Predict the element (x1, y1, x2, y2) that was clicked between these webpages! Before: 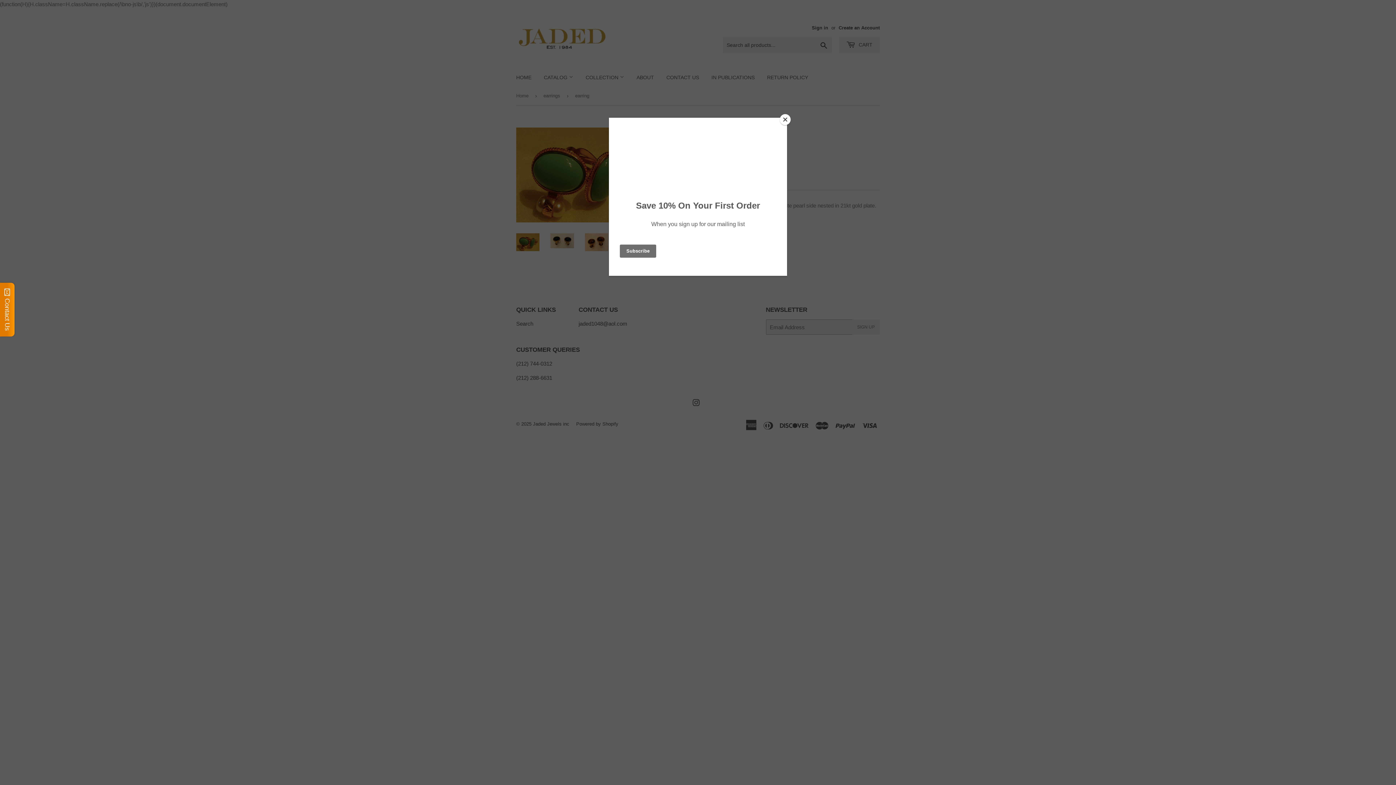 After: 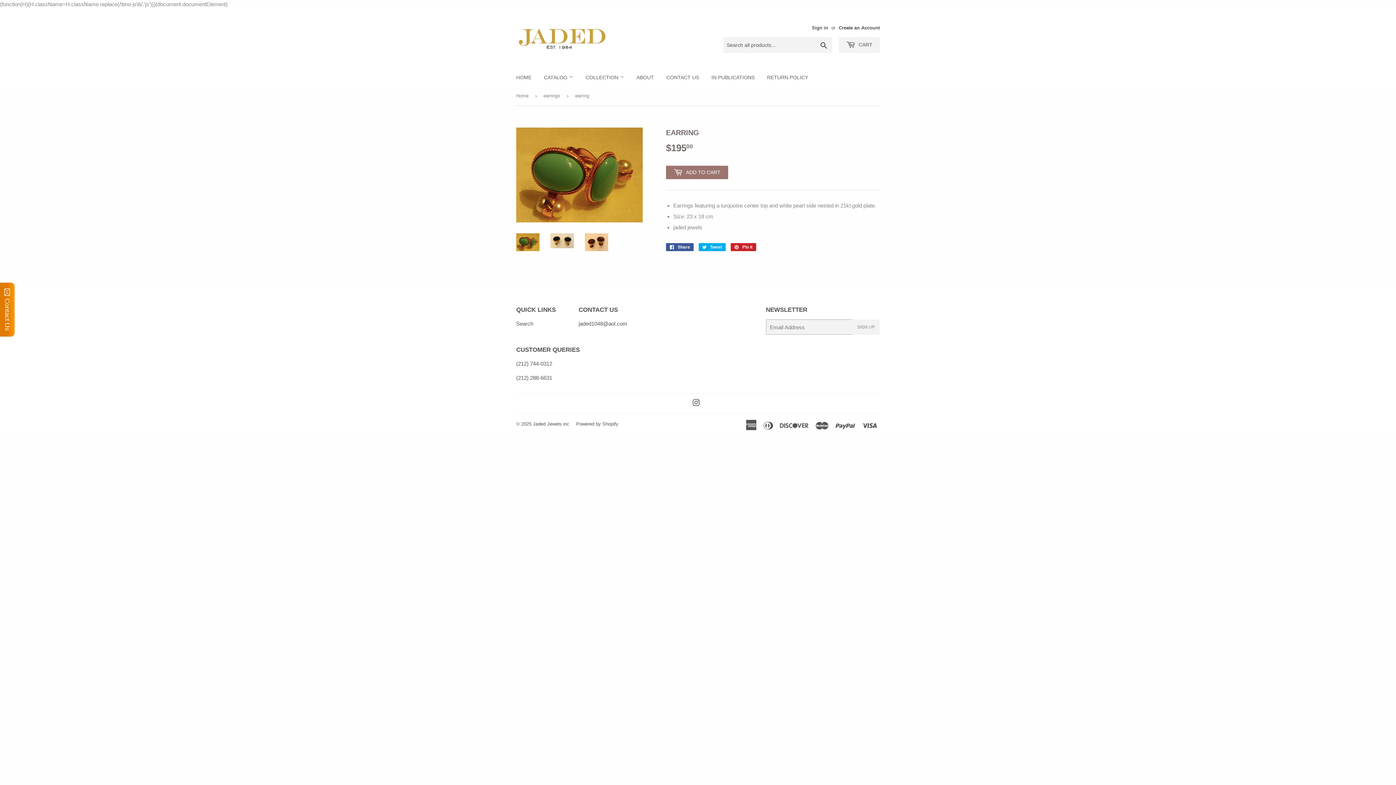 Action: bbox: (780, 114, 790, 125) label: Close